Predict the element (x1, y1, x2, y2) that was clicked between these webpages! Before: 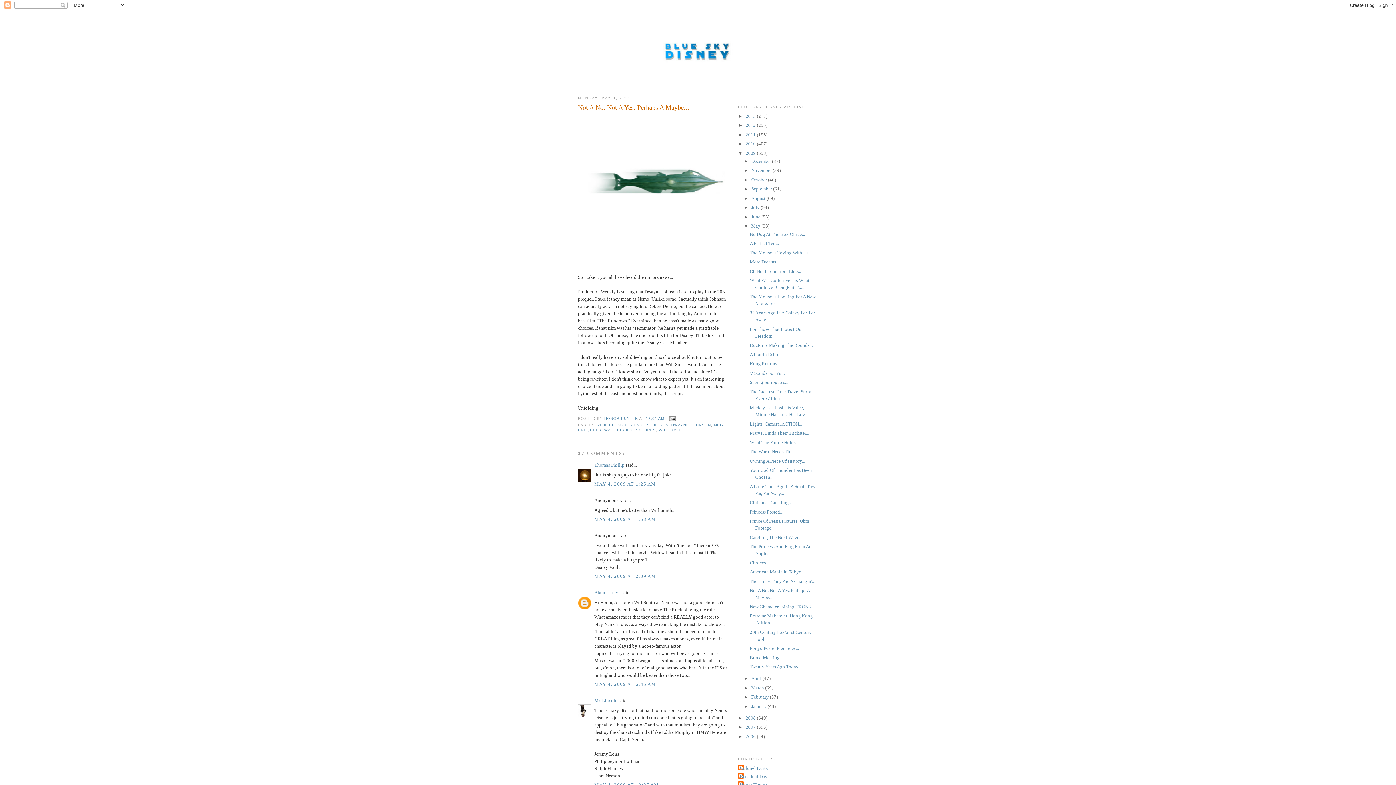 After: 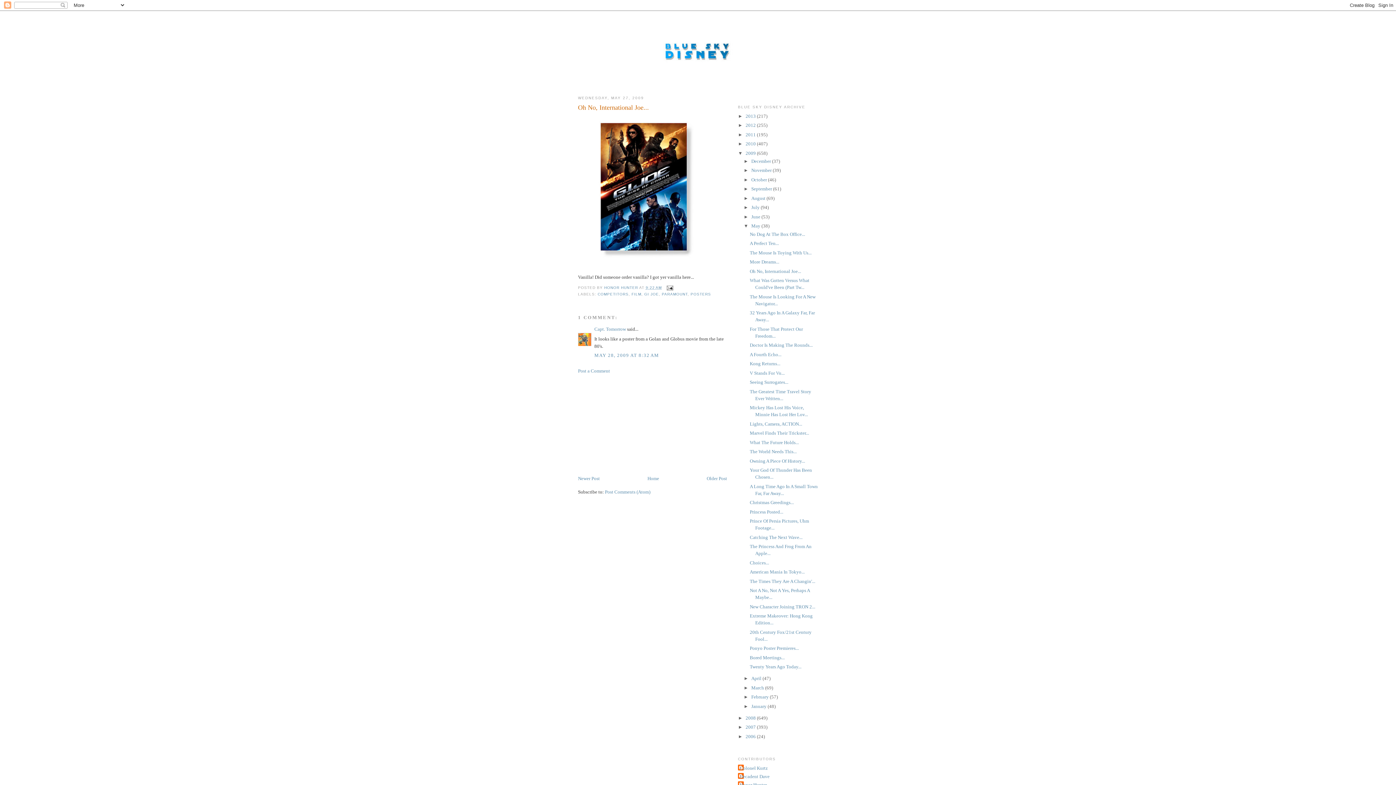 Action: label: Oh No, International Joe... bbox: (749, 268, 801, 274)